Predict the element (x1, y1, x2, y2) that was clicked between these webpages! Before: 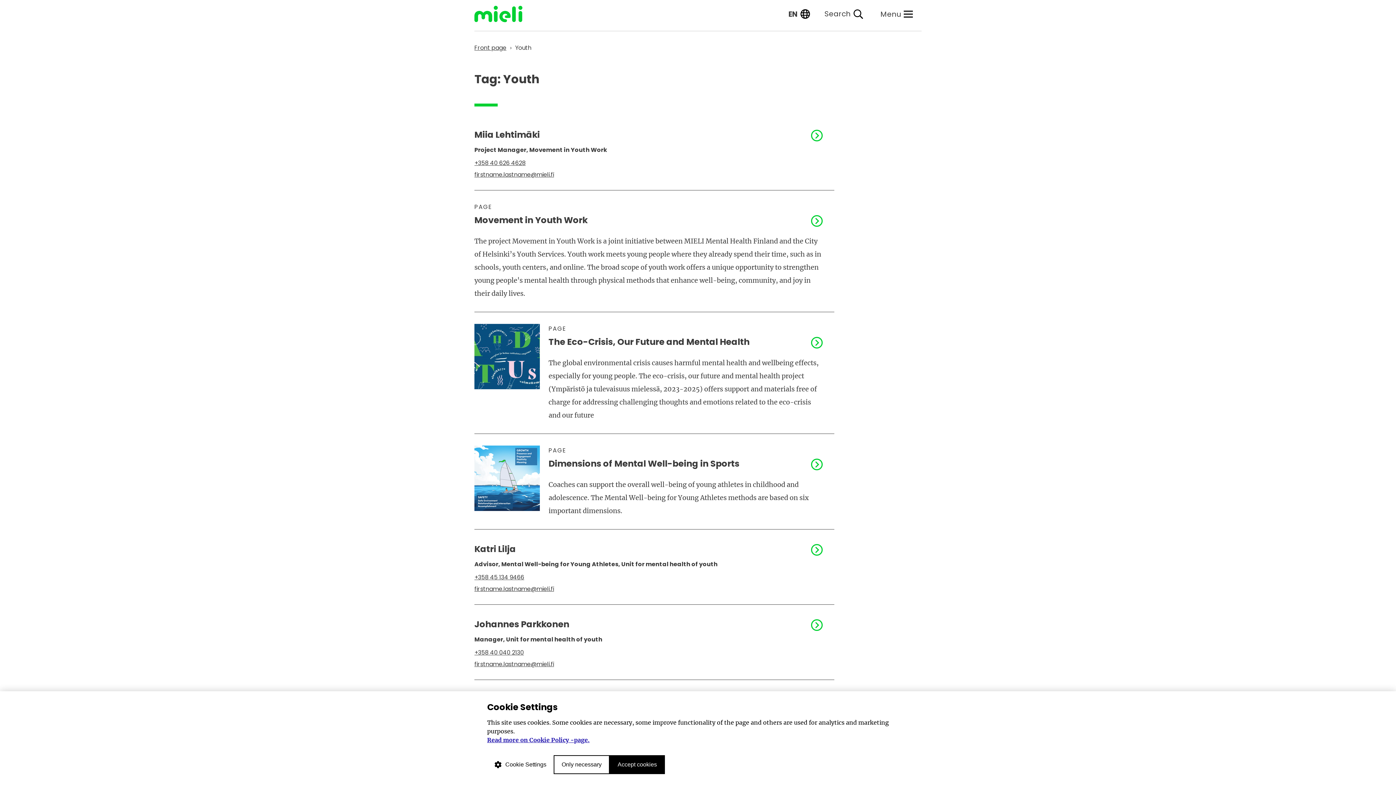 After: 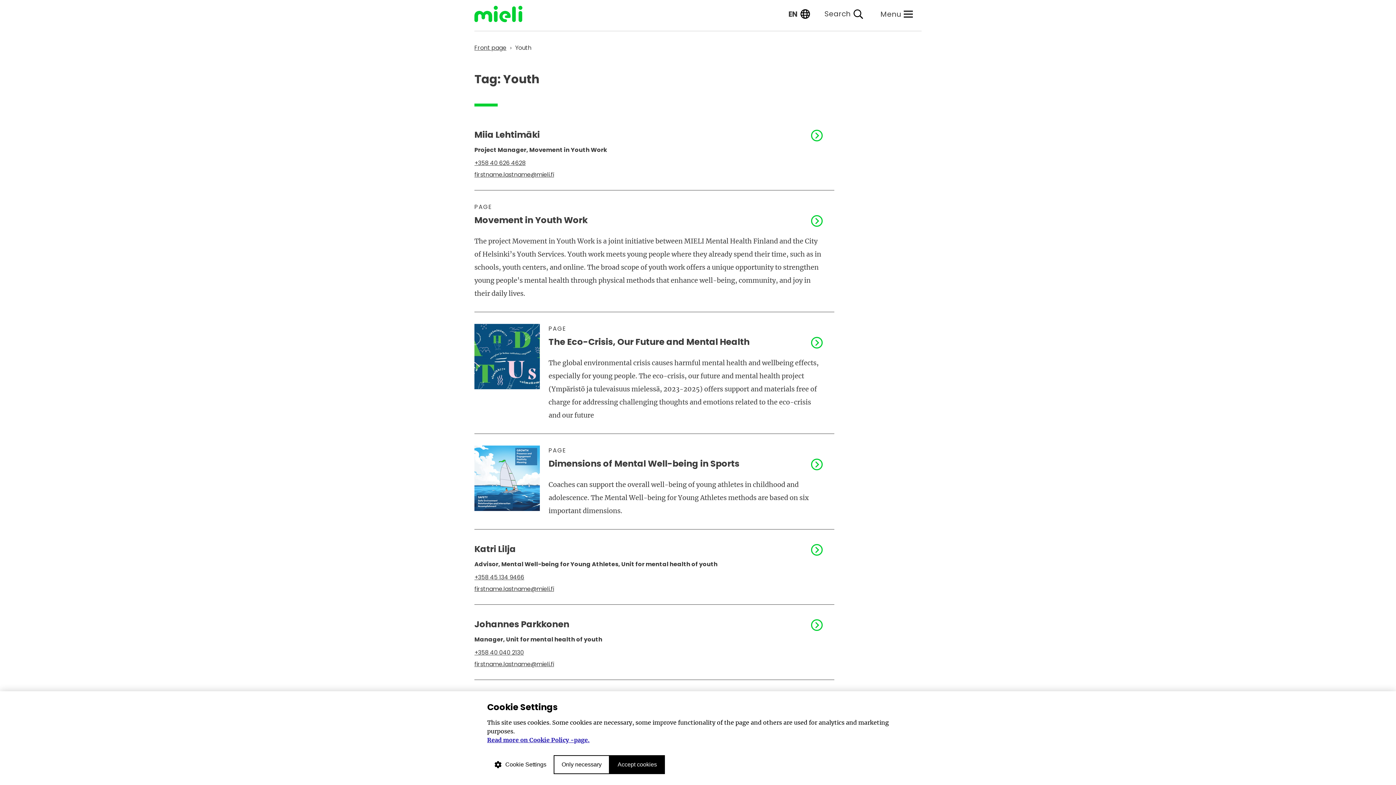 Action: bbox: (474, 648, 524, 657) label: +358 40 040 2130